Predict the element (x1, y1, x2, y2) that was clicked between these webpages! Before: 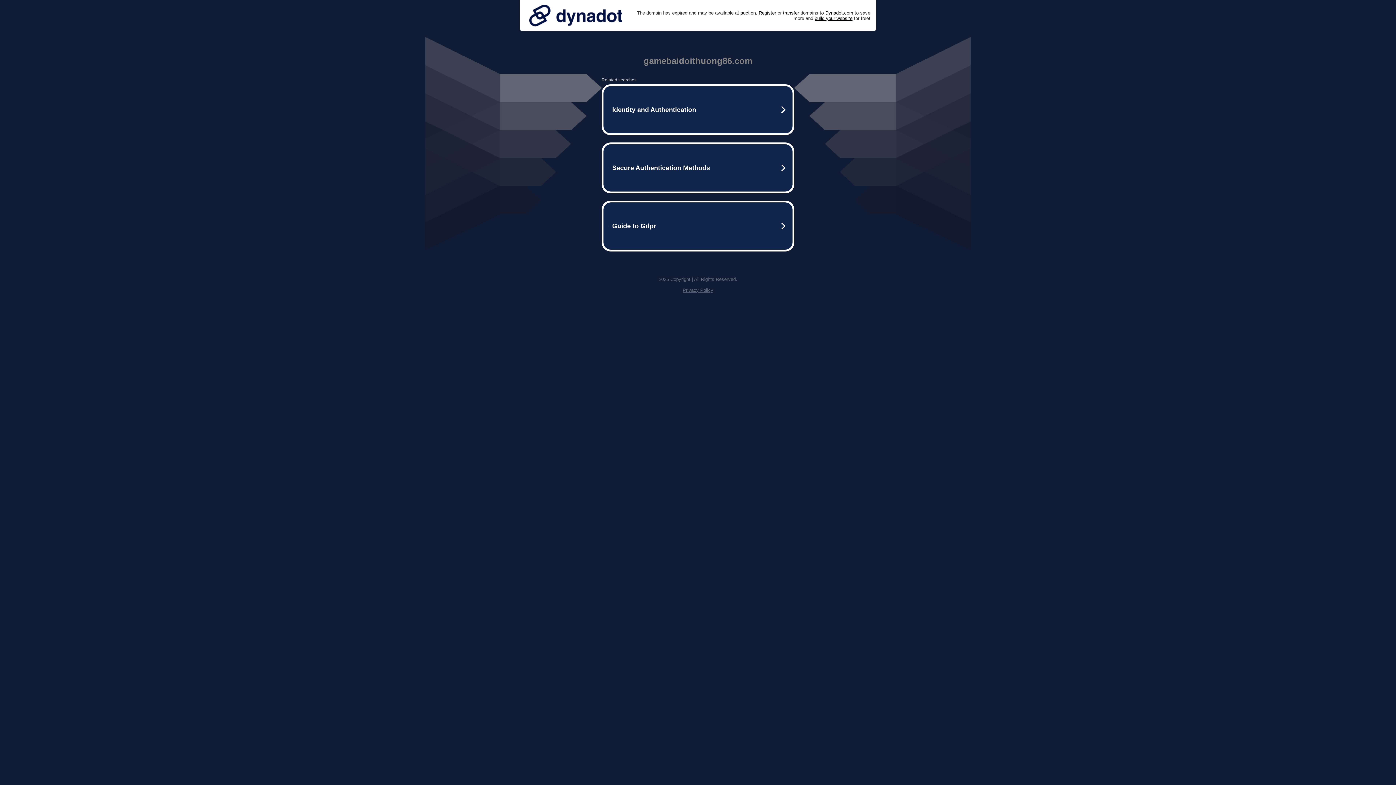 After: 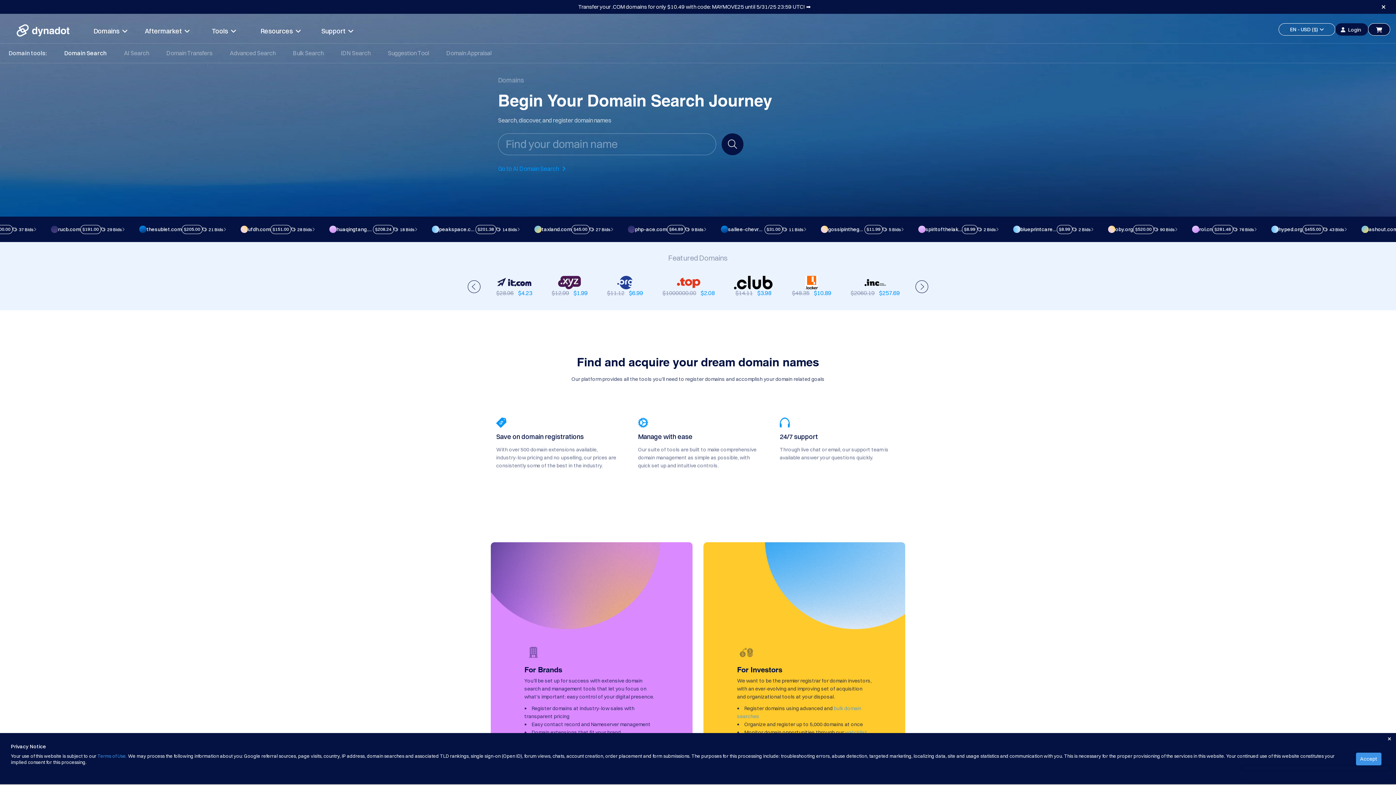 Action: label: Register bbox: (758, 10, 776, 15)